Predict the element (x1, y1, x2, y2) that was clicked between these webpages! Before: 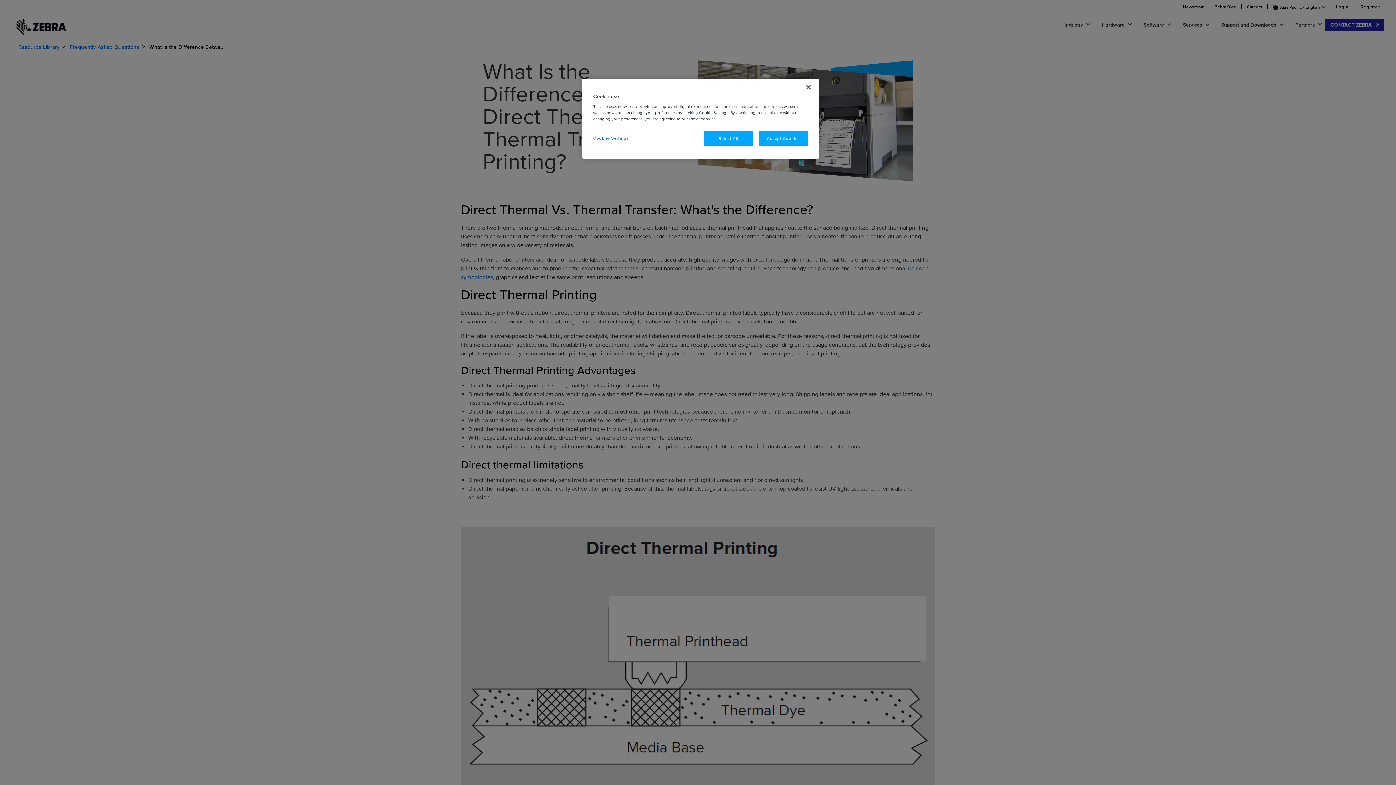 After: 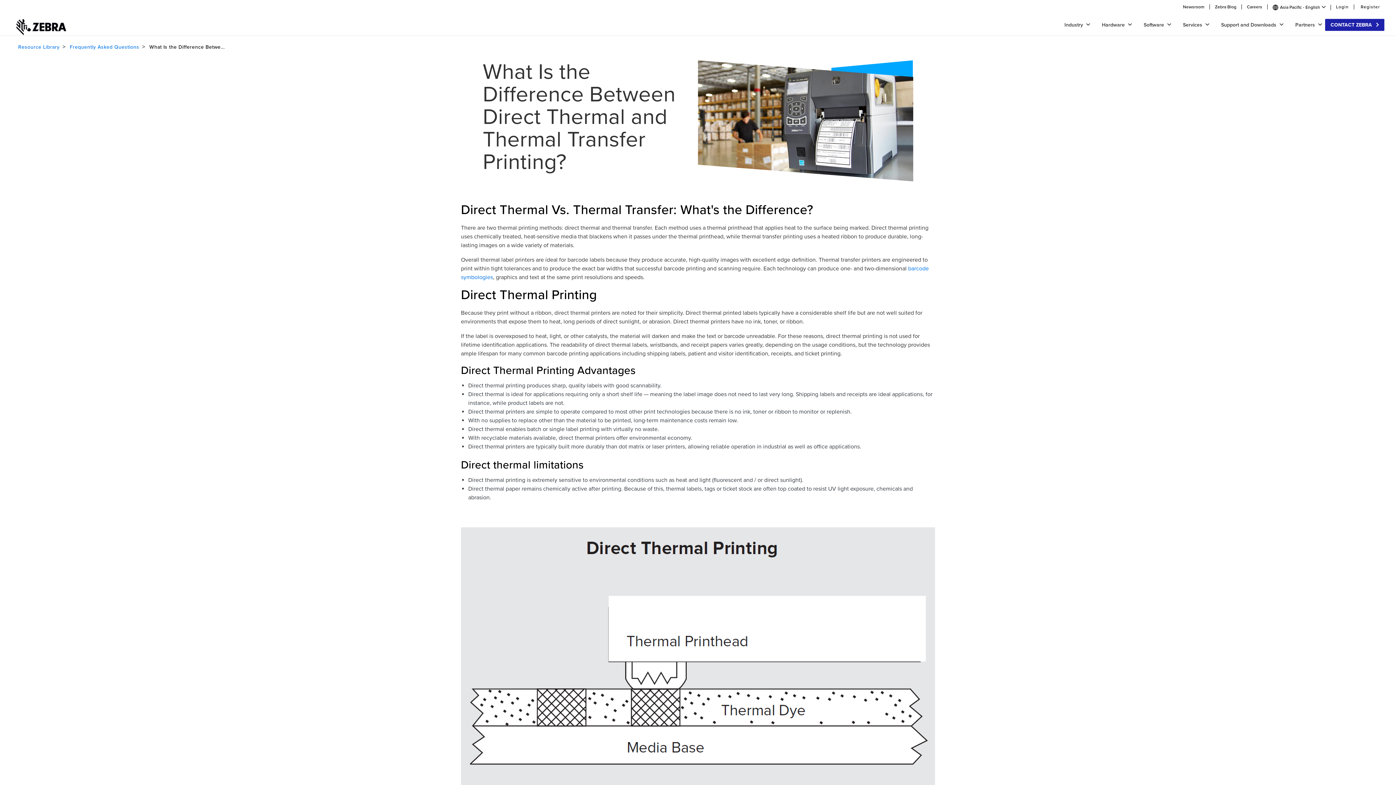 Action: label: Reject All bbox: (704, 131, 753, 146)